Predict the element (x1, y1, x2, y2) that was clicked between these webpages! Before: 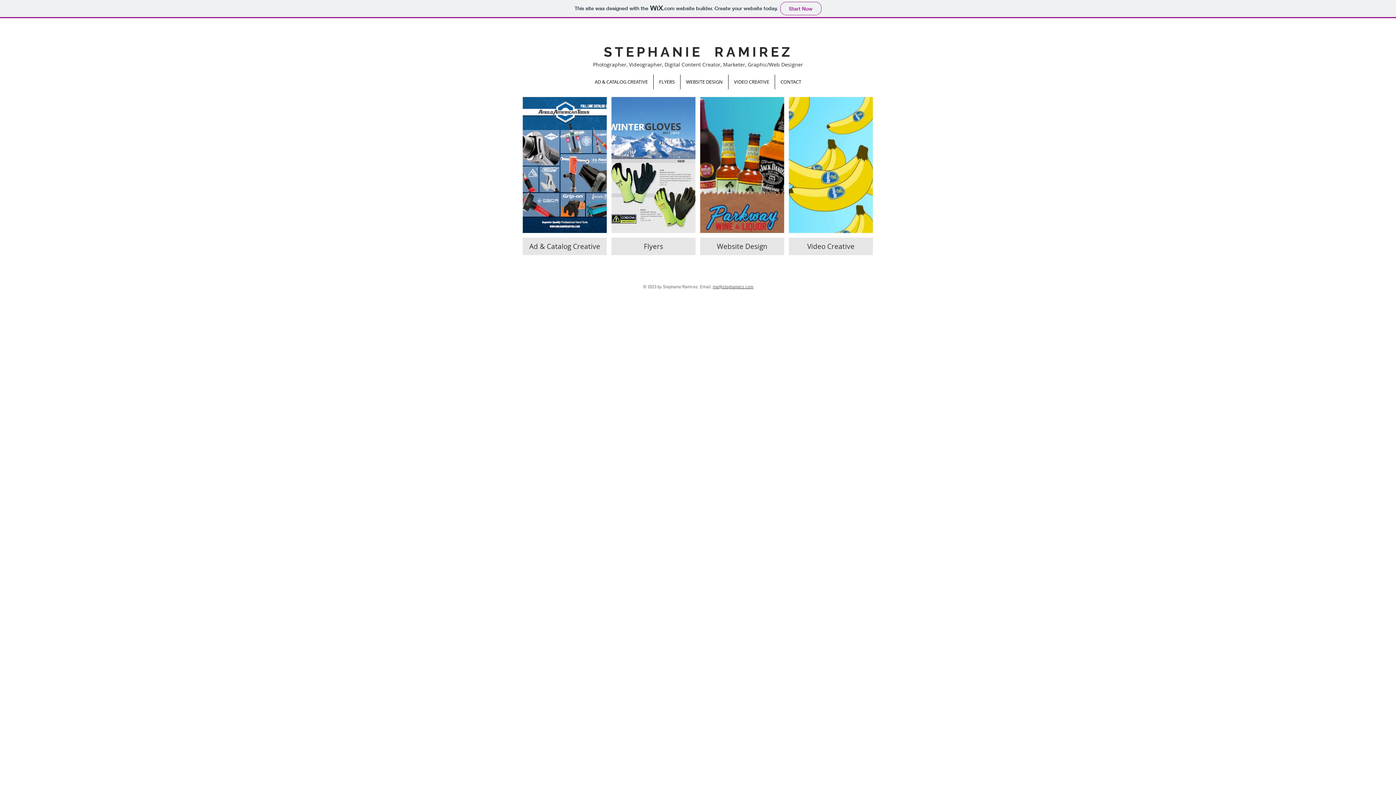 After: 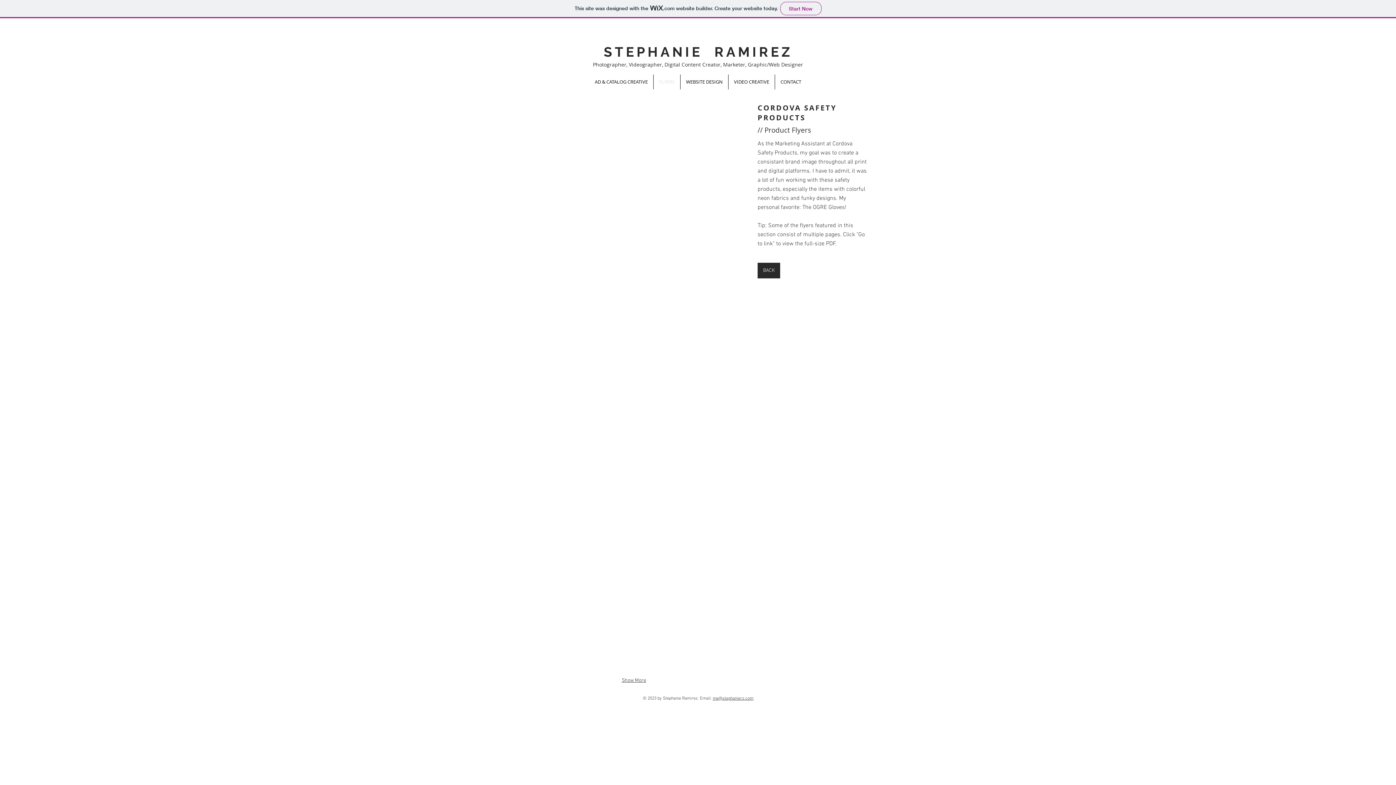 Action: bbox: (611, 97, 695, 255) label: Flyers